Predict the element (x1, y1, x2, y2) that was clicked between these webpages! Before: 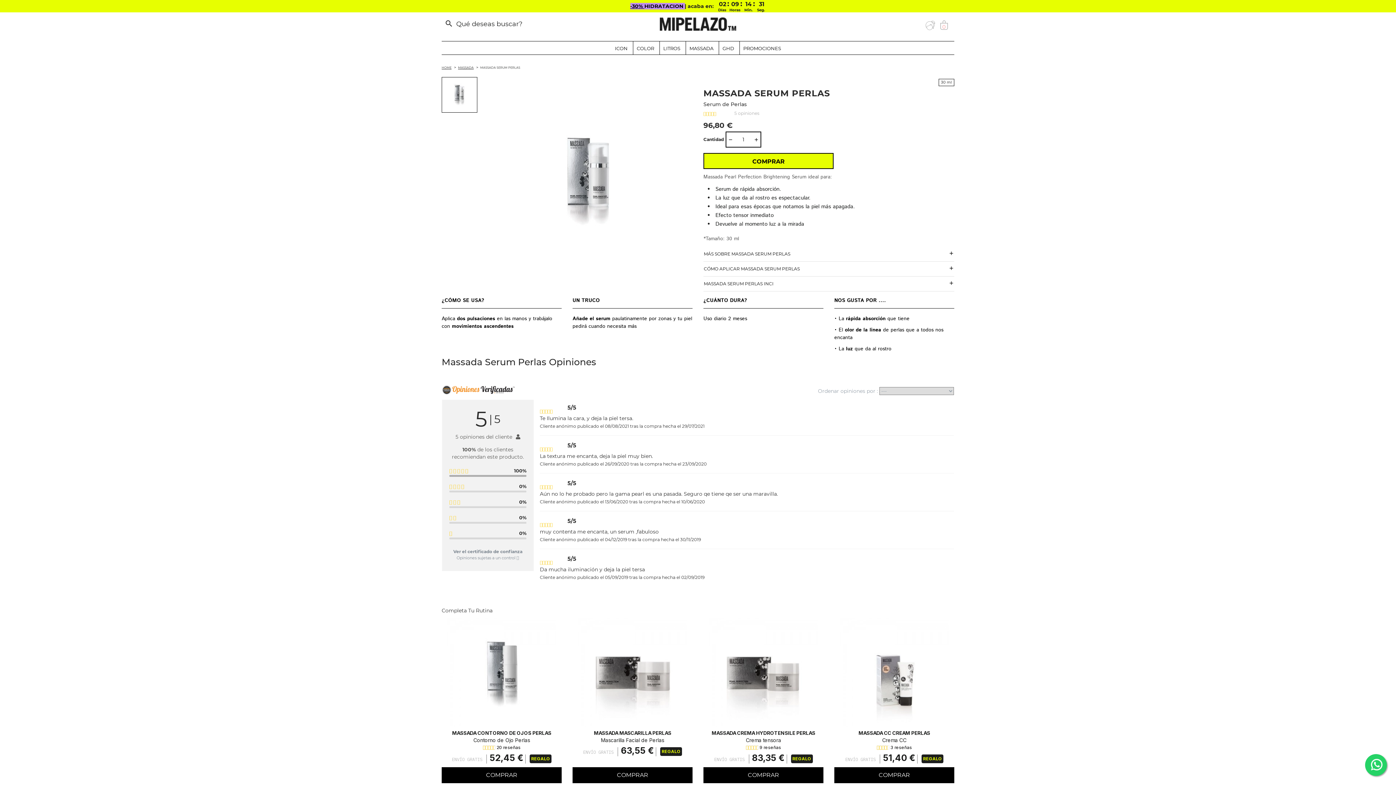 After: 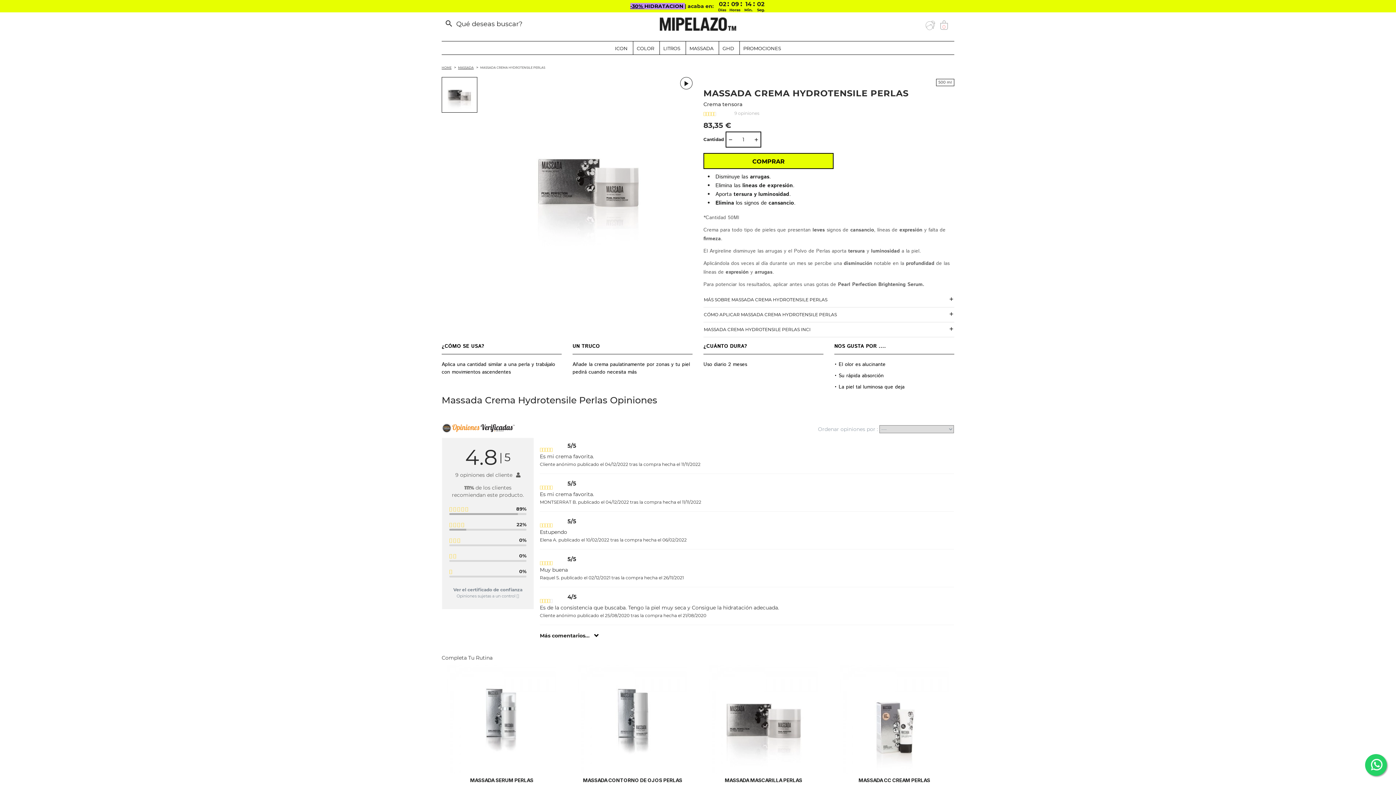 Action: bbox: (703, 729, 823, 737) label: MASSADA CREMA HYDROTENSILE PERLAS